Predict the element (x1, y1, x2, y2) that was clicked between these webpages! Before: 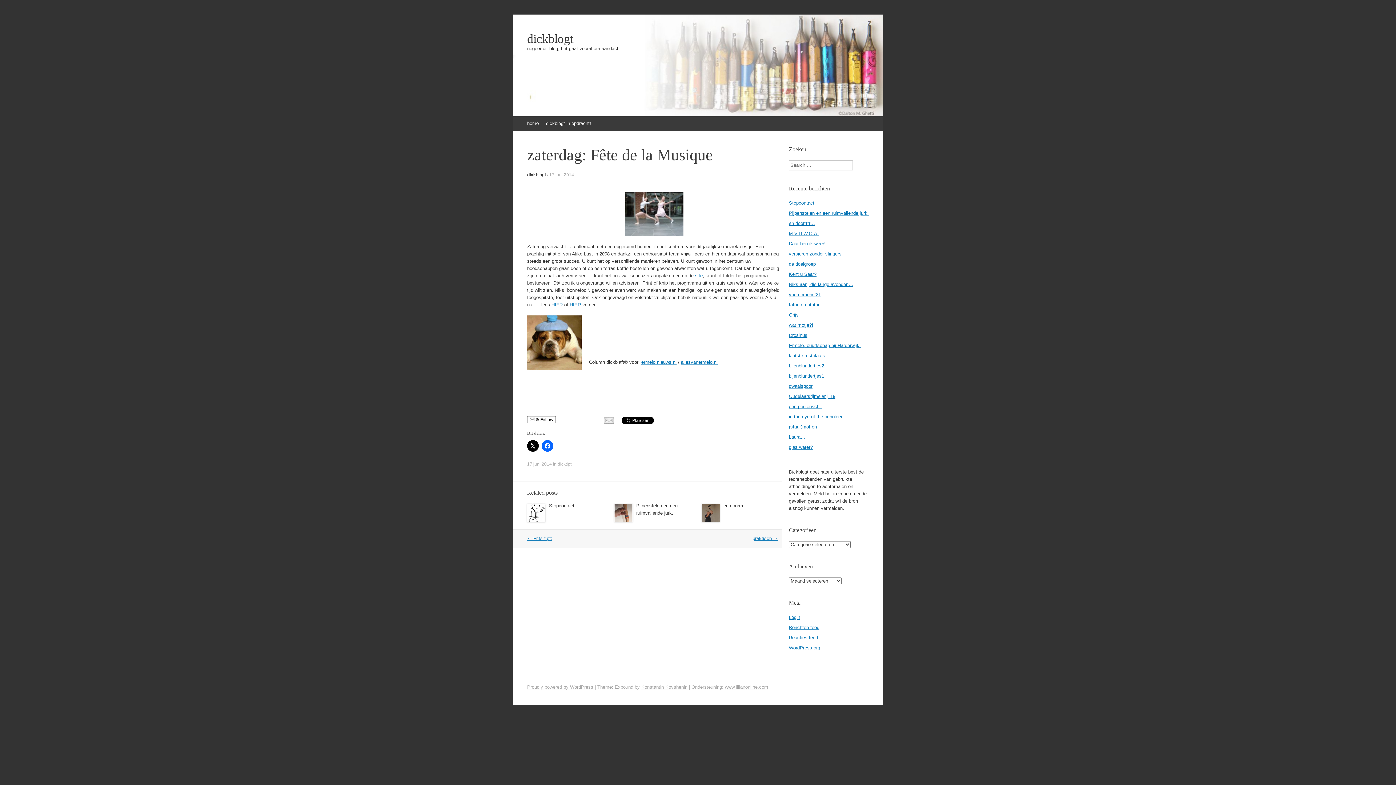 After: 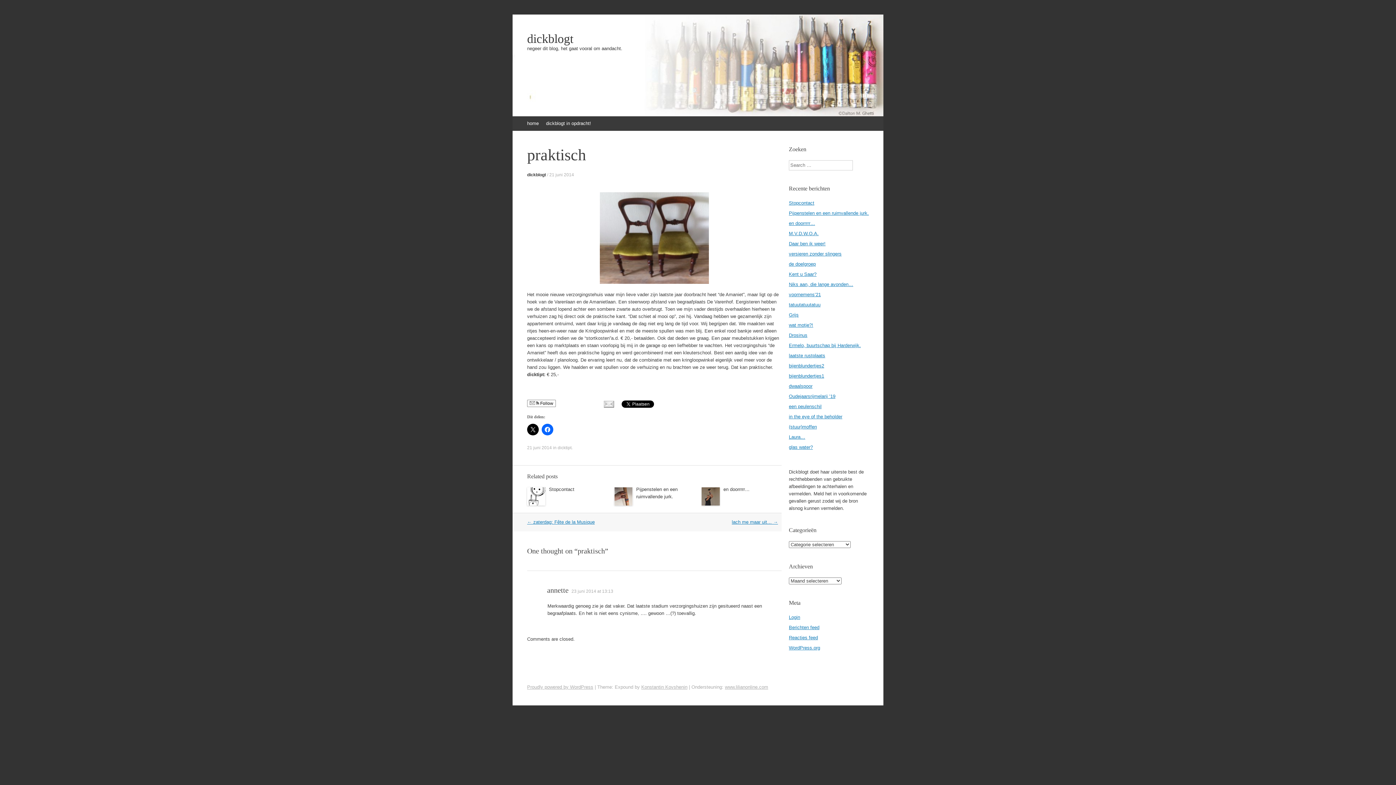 Action: bbox: (752, 535, 778, 541) label: praktisch →